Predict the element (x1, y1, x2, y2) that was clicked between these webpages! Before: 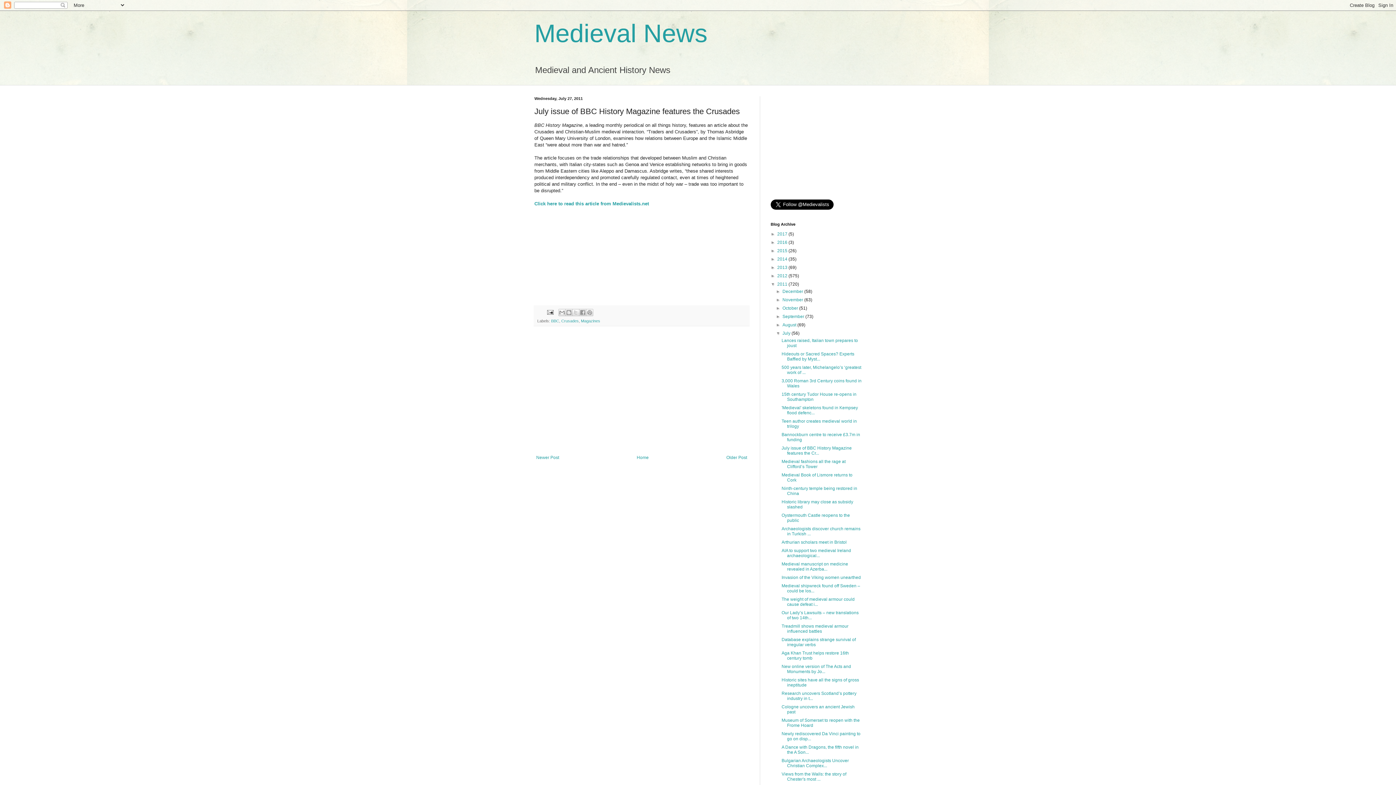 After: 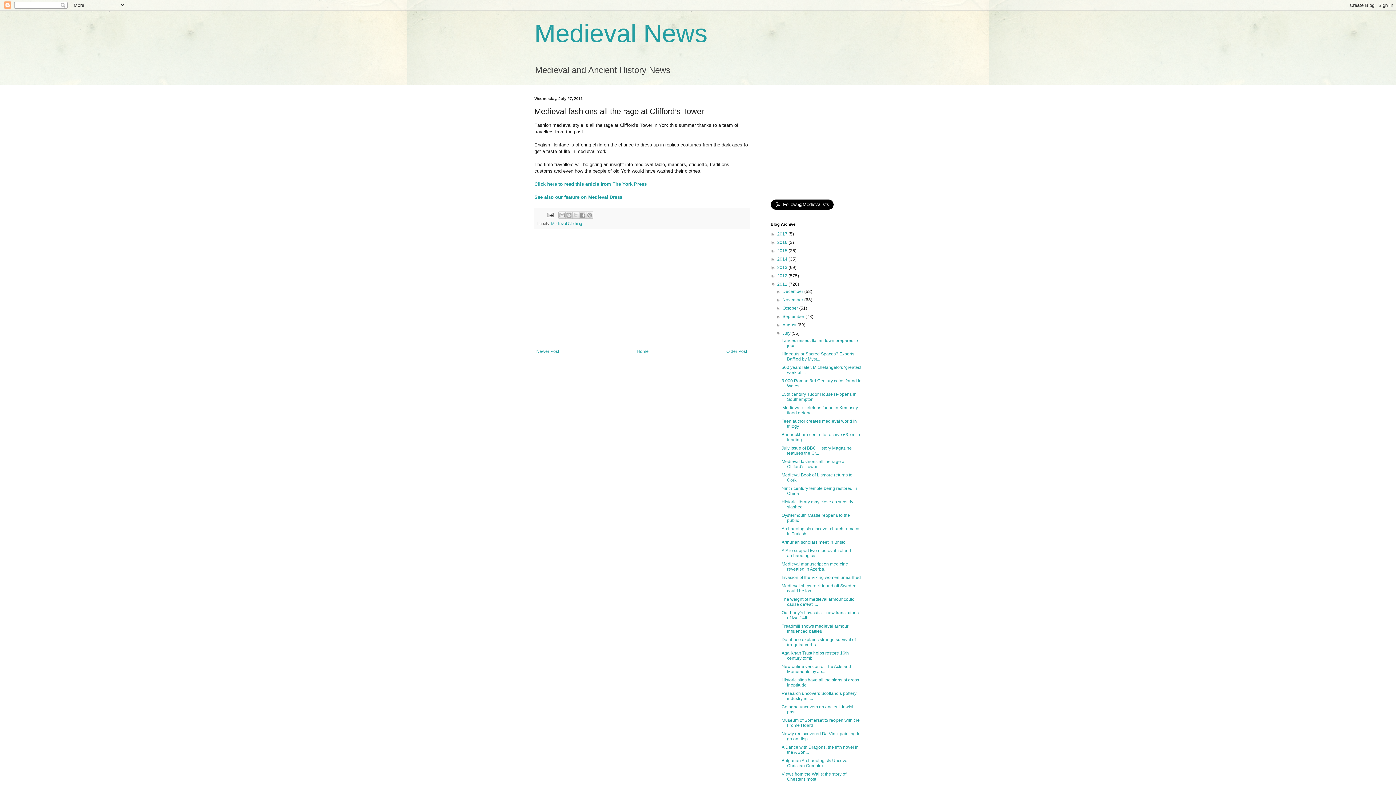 Action: label: Medieval fashions all the rage at Clifford’s Tower bbox: (781, 459, 845, 469)